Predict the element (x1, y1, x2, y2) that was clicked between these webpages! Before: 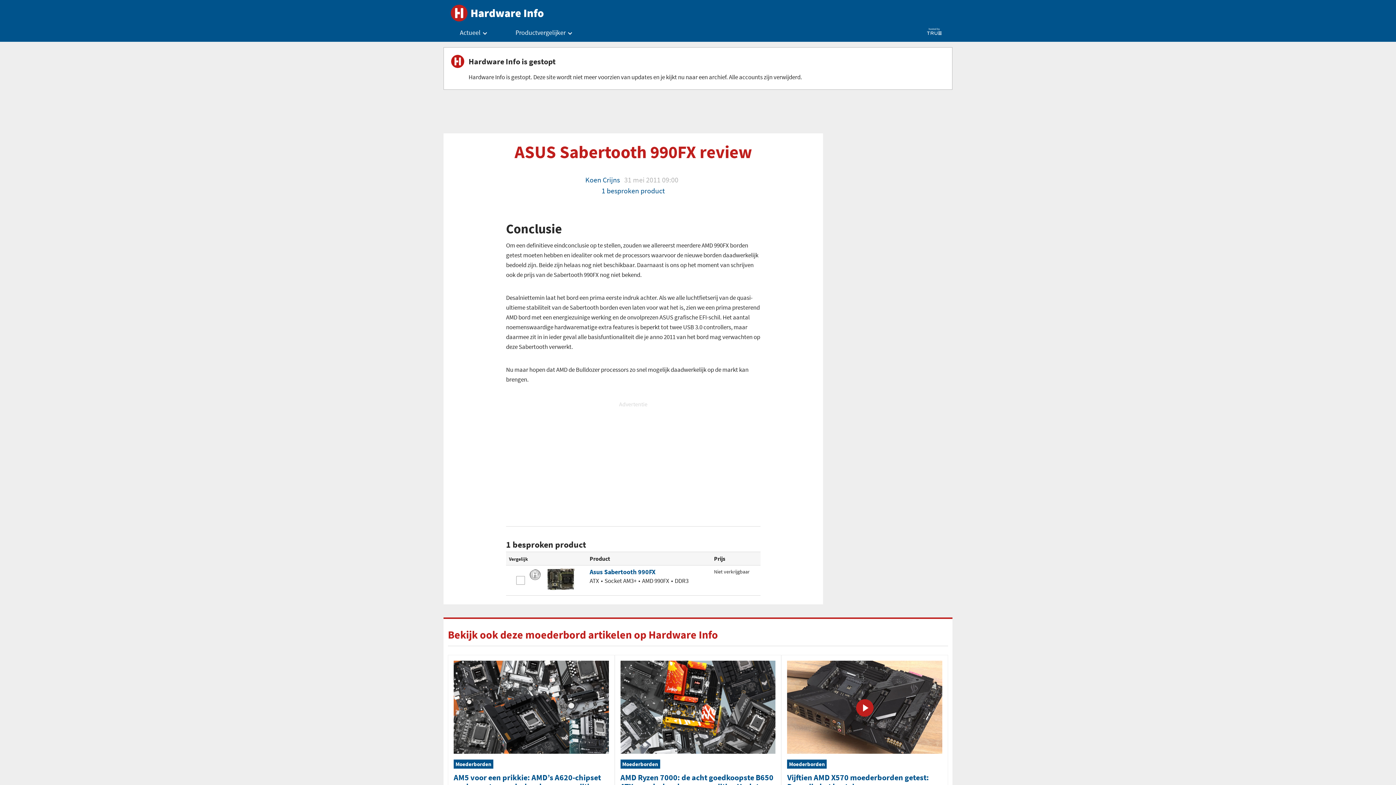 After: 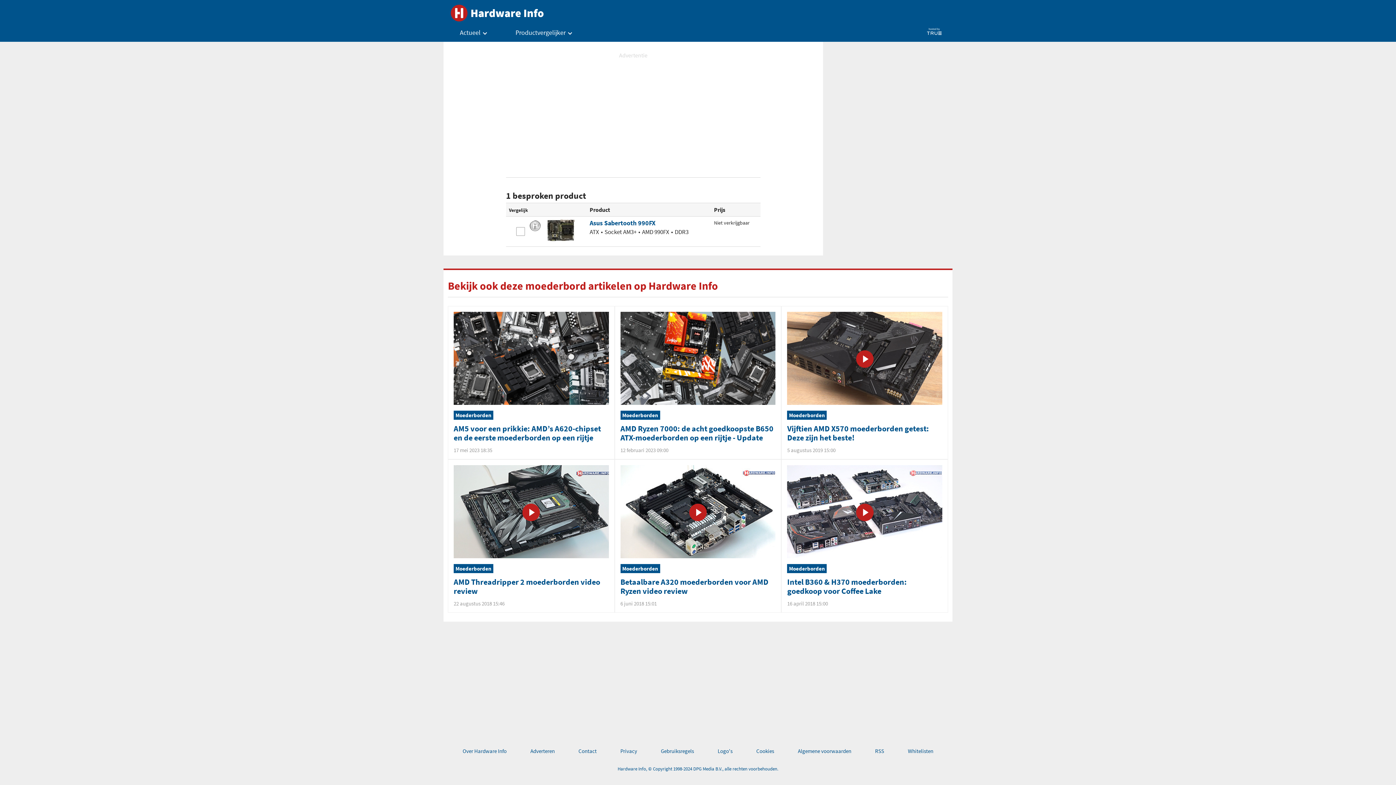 Action: bbox: (601, 186, 665, 195) label: 1 besproken product